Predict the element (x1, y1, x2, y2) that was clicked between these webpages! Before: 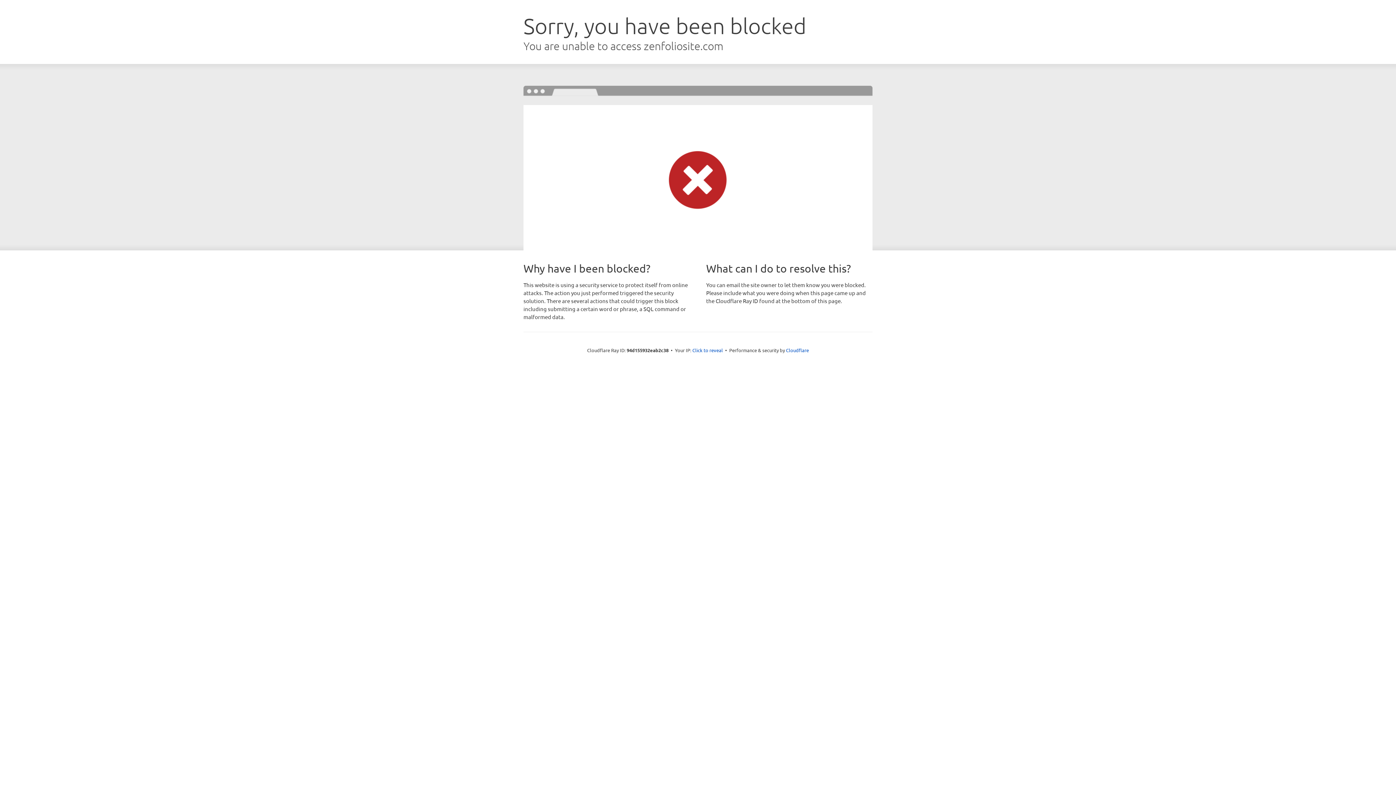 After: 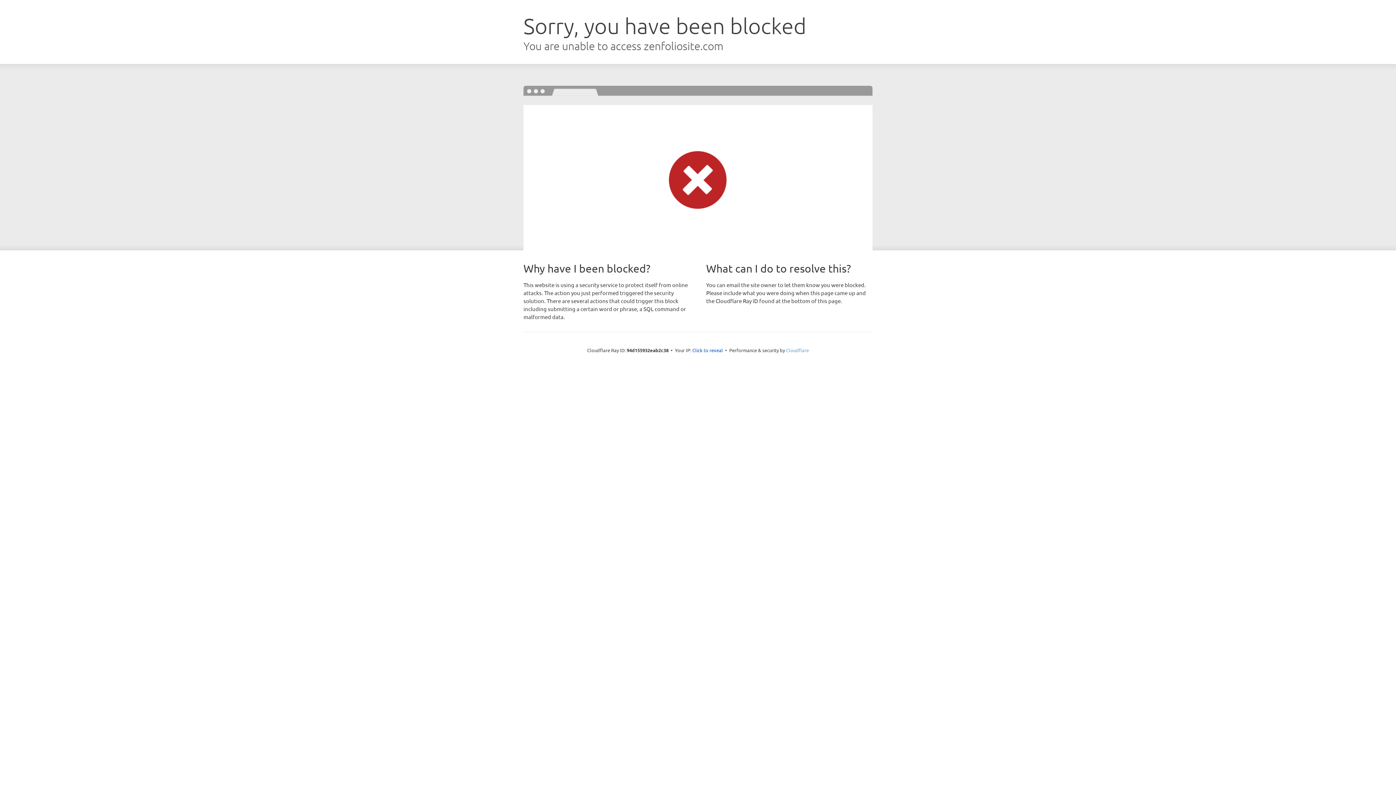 Action: bbox: (786, 347, 809, 353) label: Cloudflare